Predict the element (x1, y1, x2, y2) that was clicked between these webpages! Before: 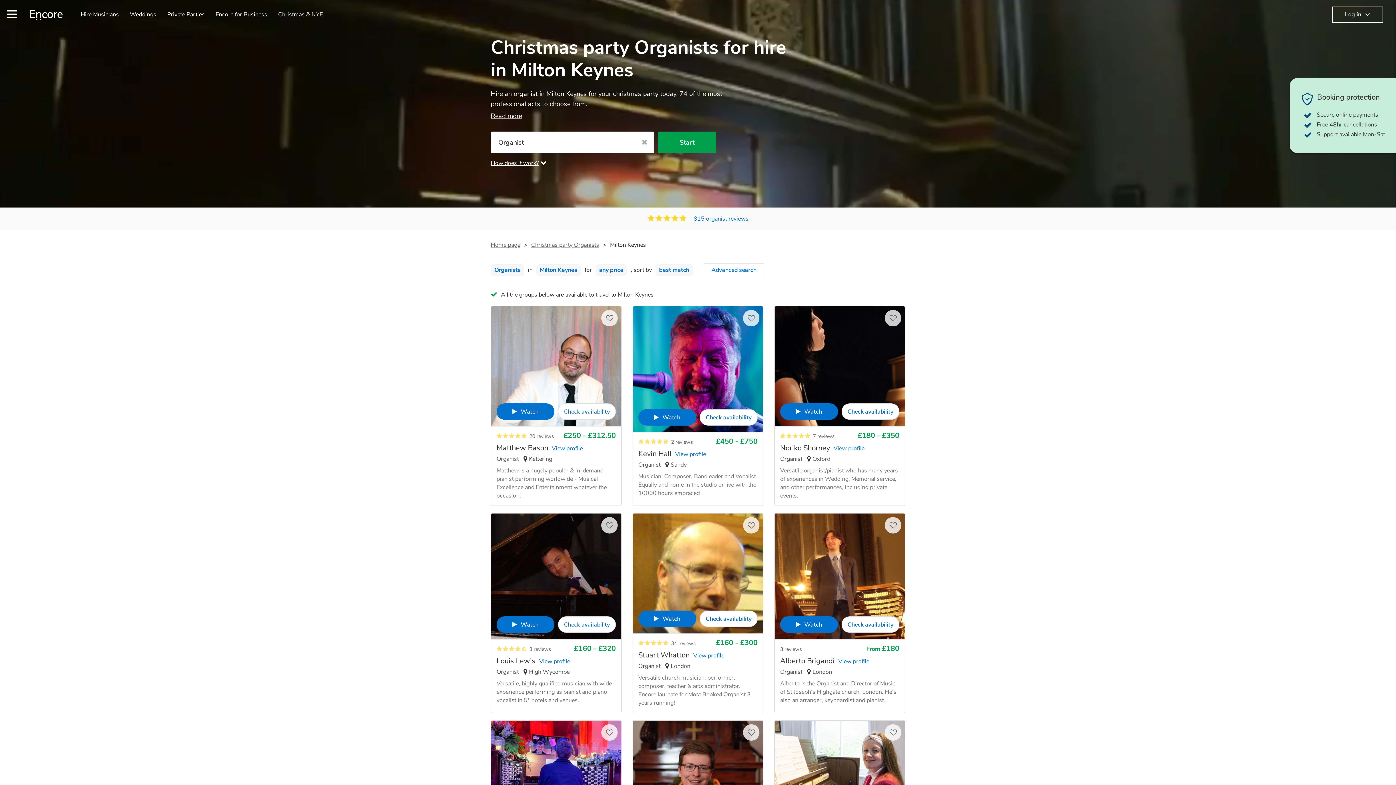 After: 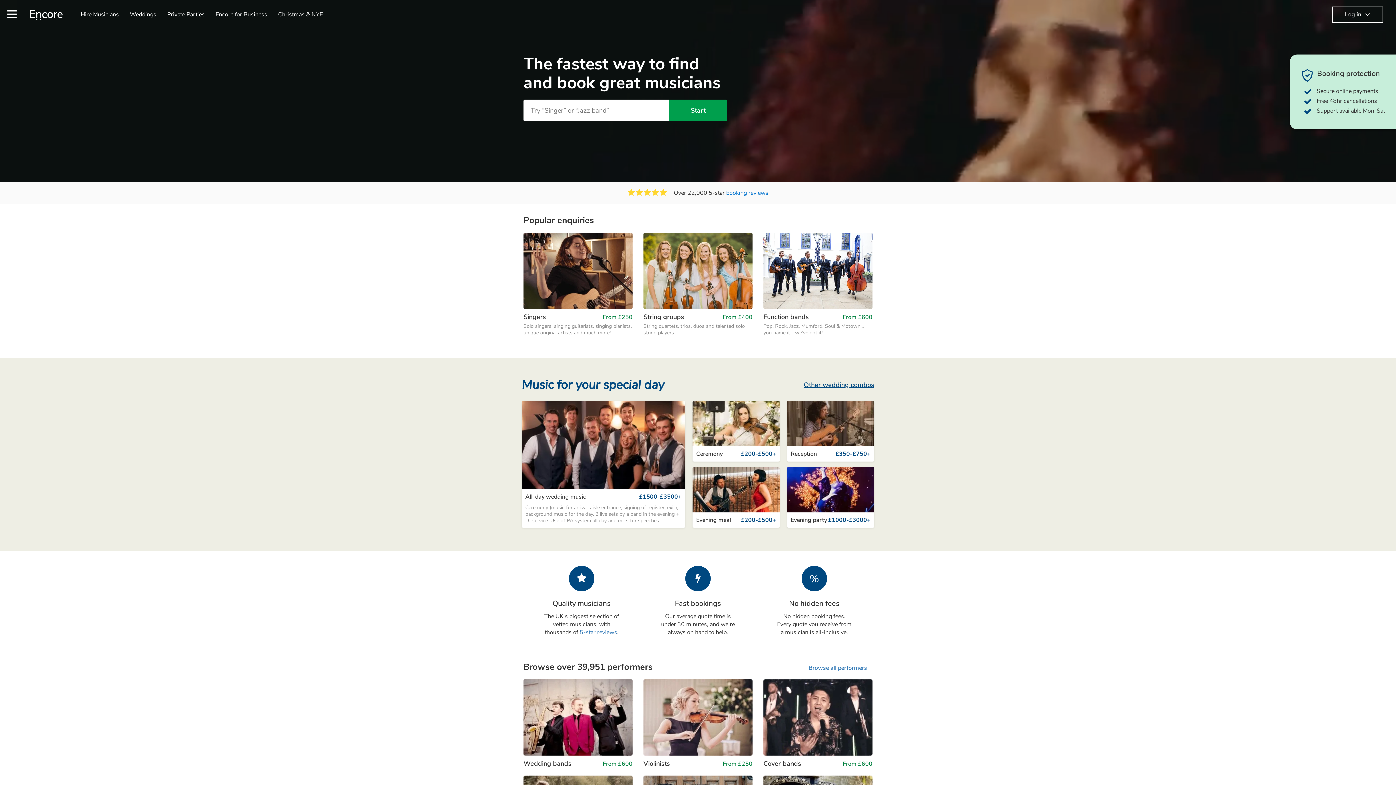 Action: label: Encore logo bbox: (29, 9, 62, 20)